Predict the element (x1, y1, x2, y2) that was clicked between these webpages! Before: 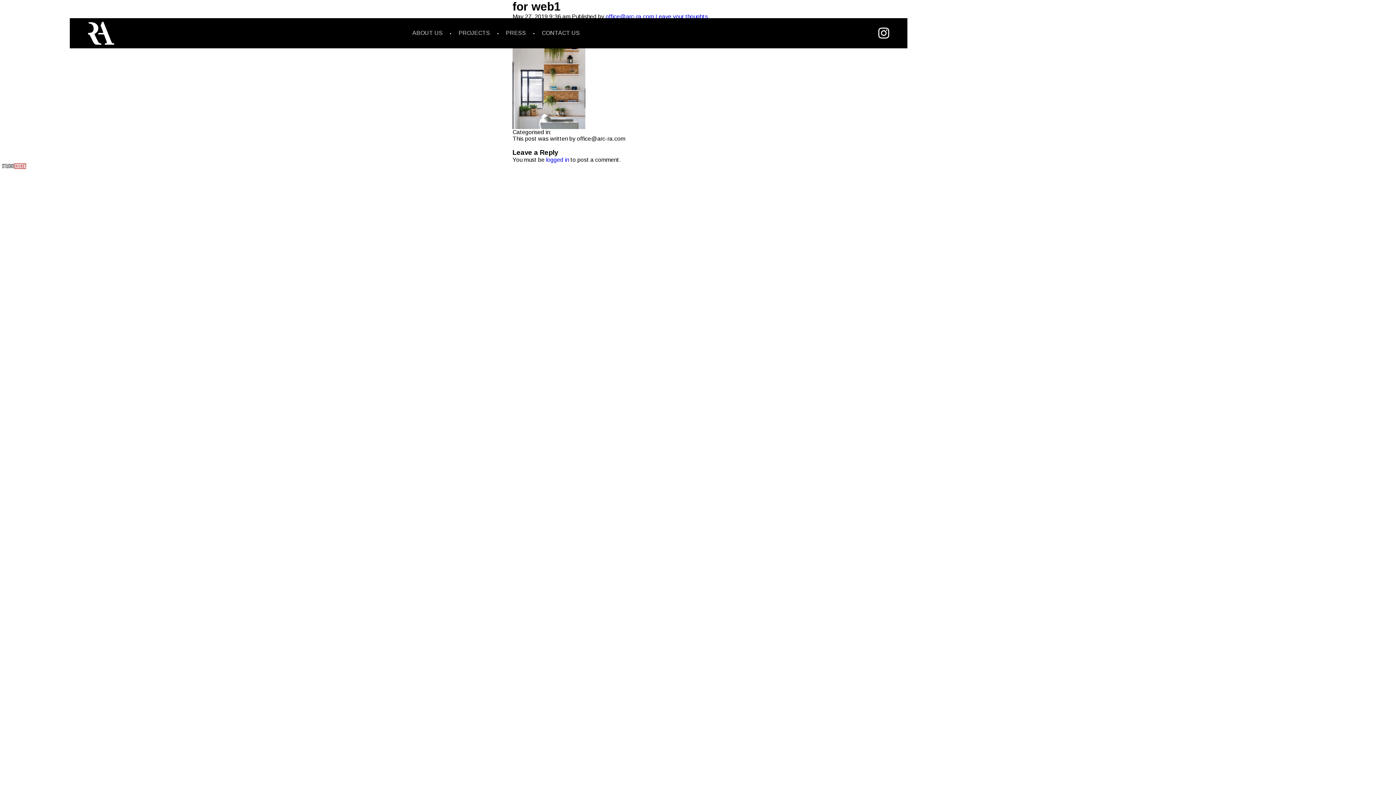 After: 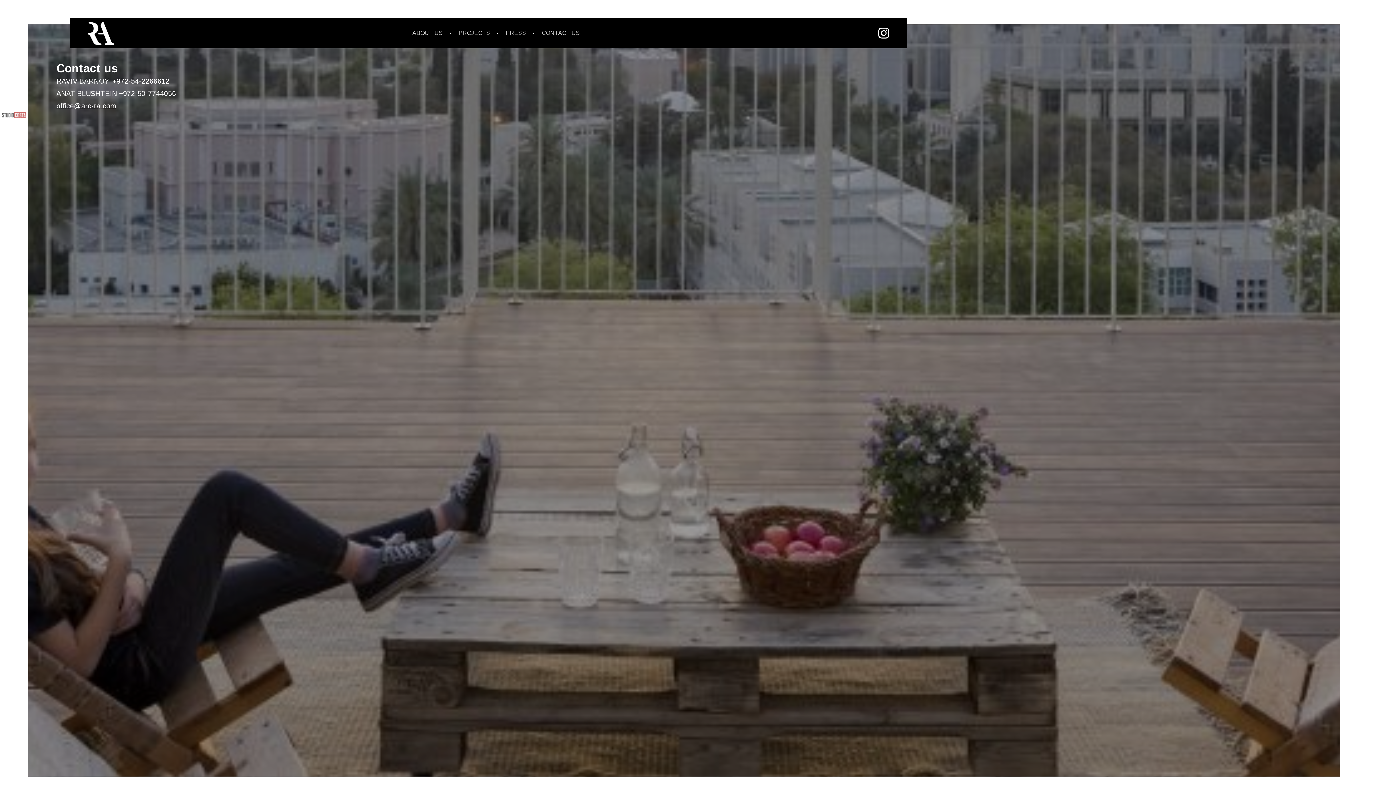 Action: label: CONTACT US bbox: (541, 29, 580, 36)